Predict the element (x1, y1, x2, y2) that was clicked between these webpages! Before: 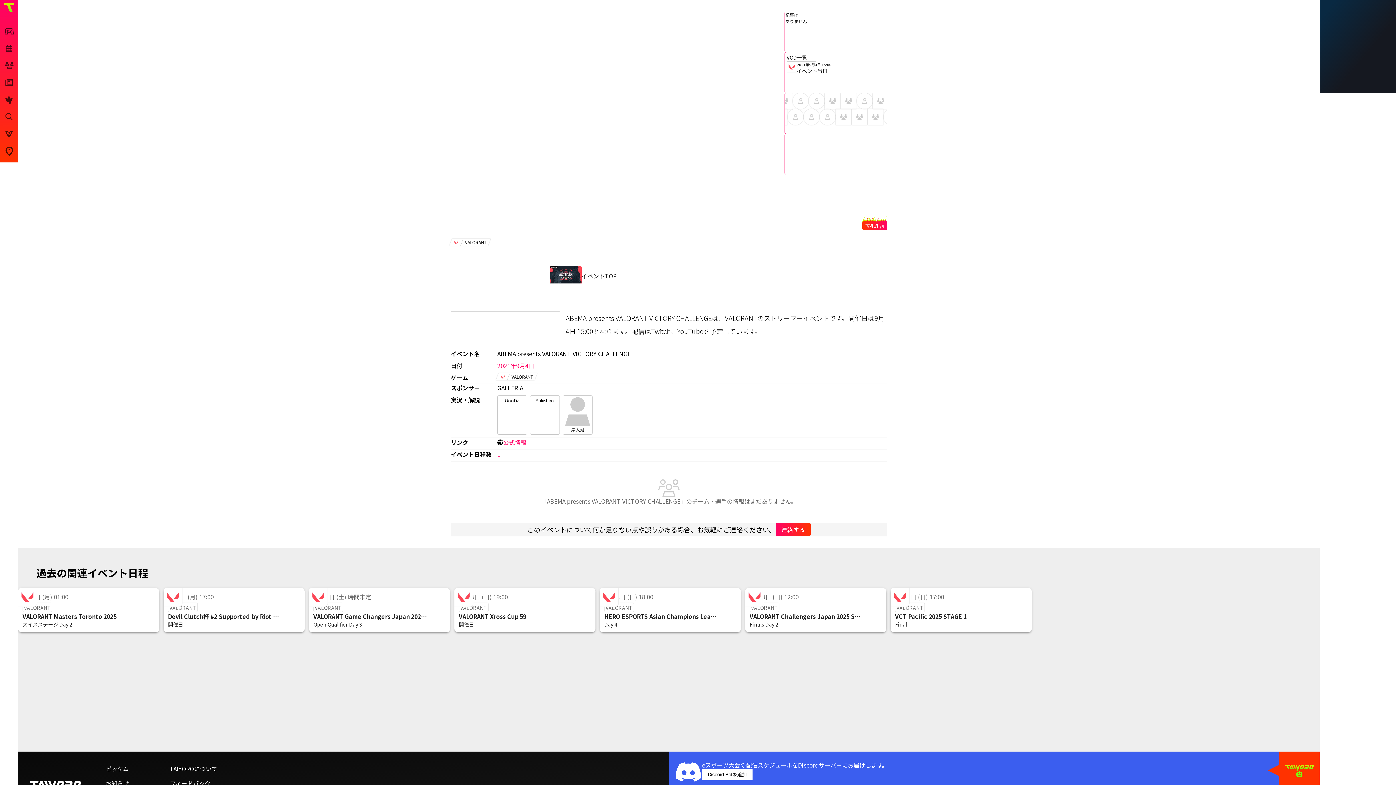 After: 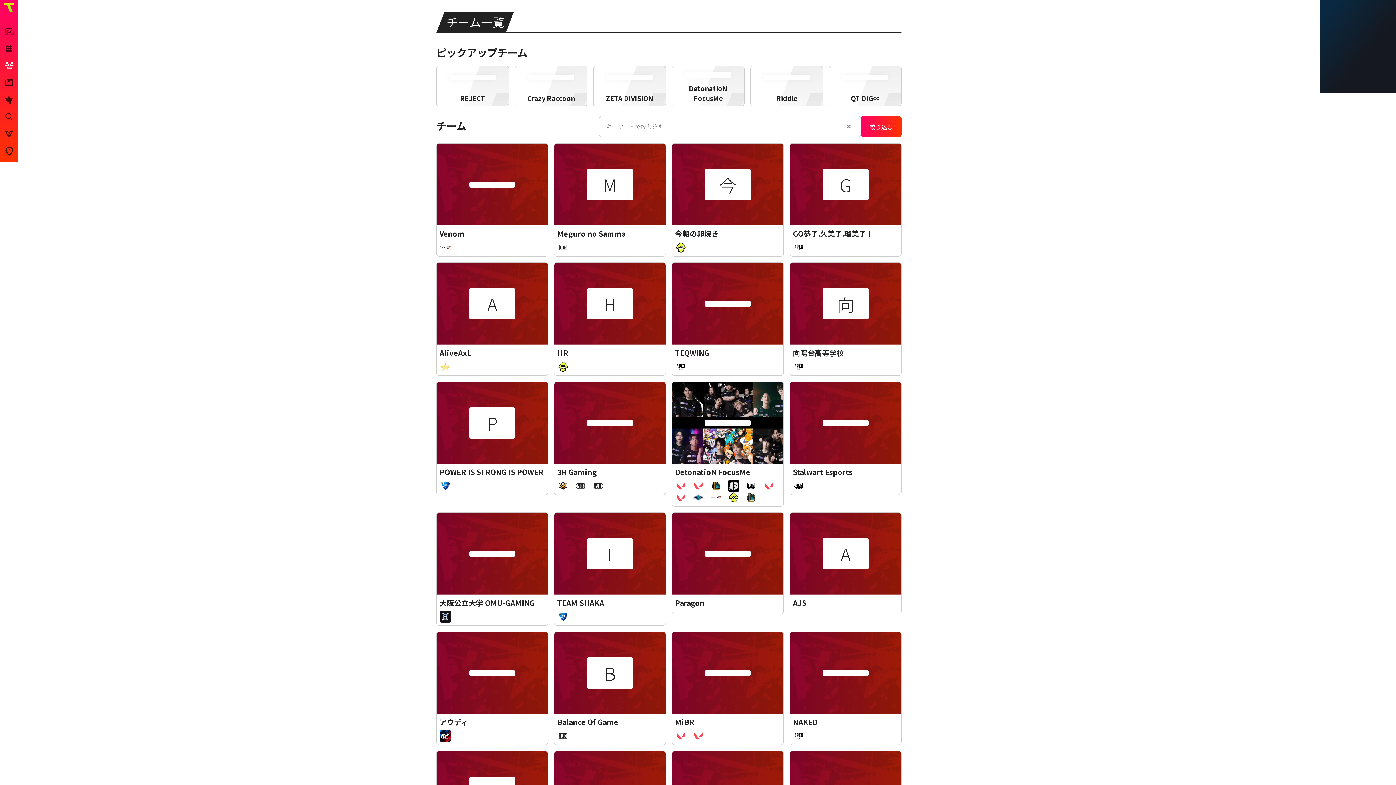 Action: label: チーム bbox: (1, 56, 16, 73)